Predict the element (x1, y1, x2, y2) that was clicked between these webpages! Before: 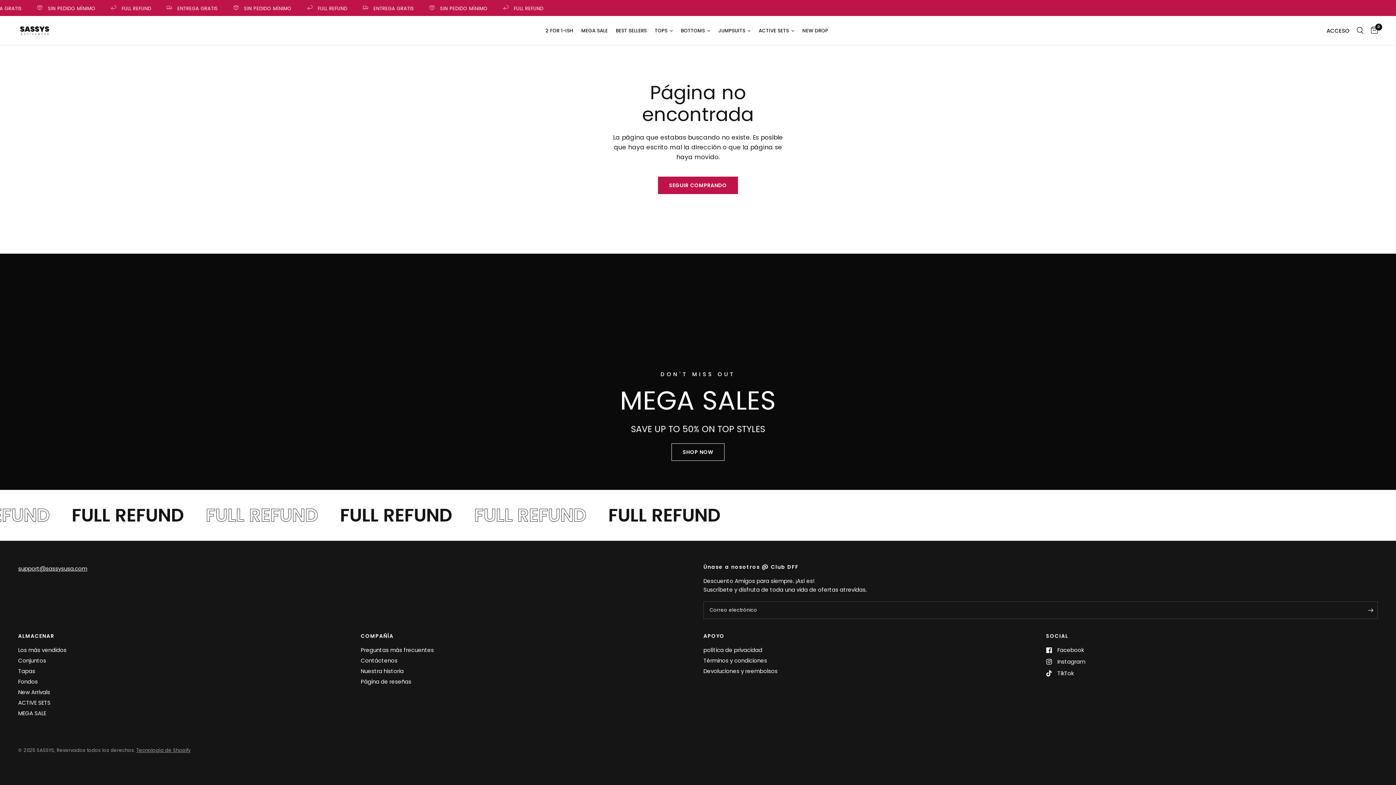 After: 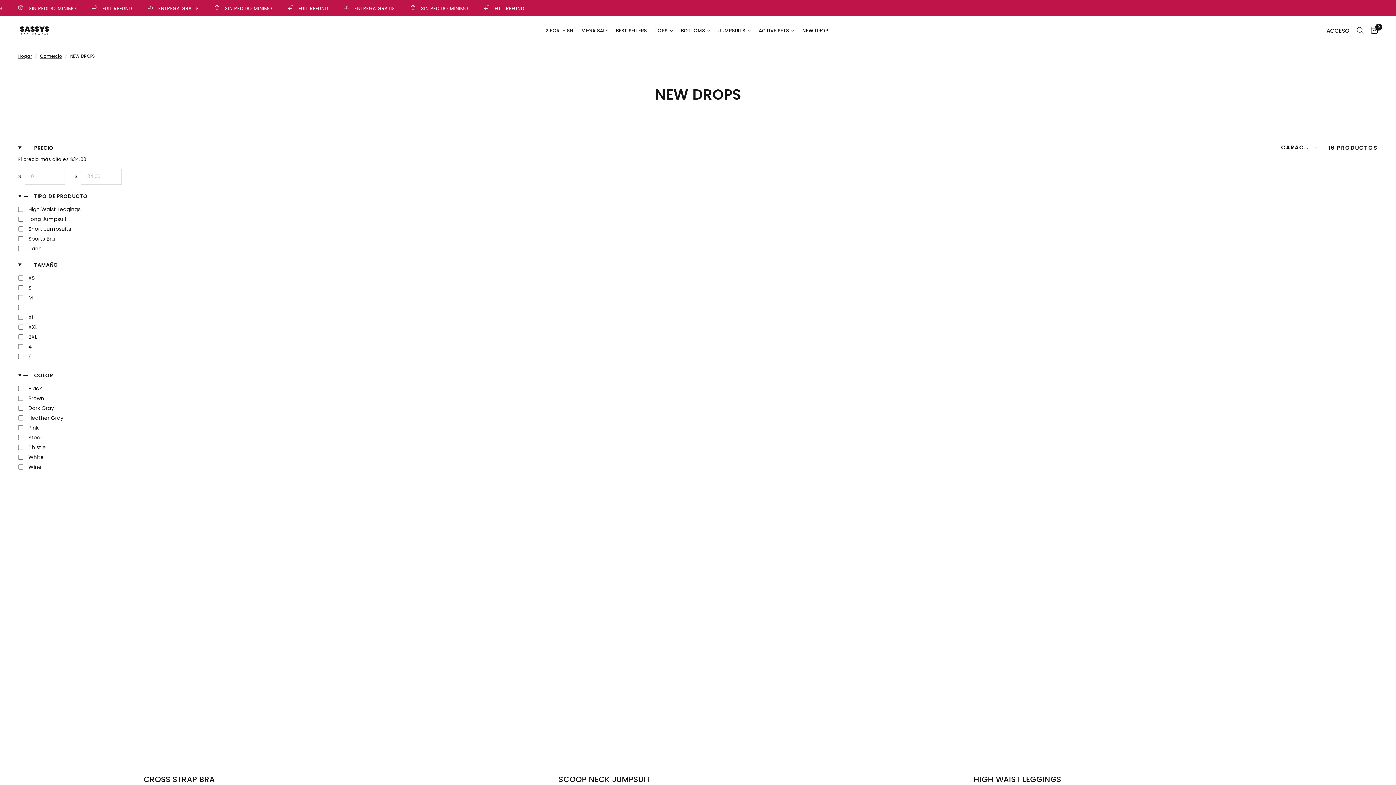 Action: label: New Arrivals bbox: (18, 688, 50, 696)